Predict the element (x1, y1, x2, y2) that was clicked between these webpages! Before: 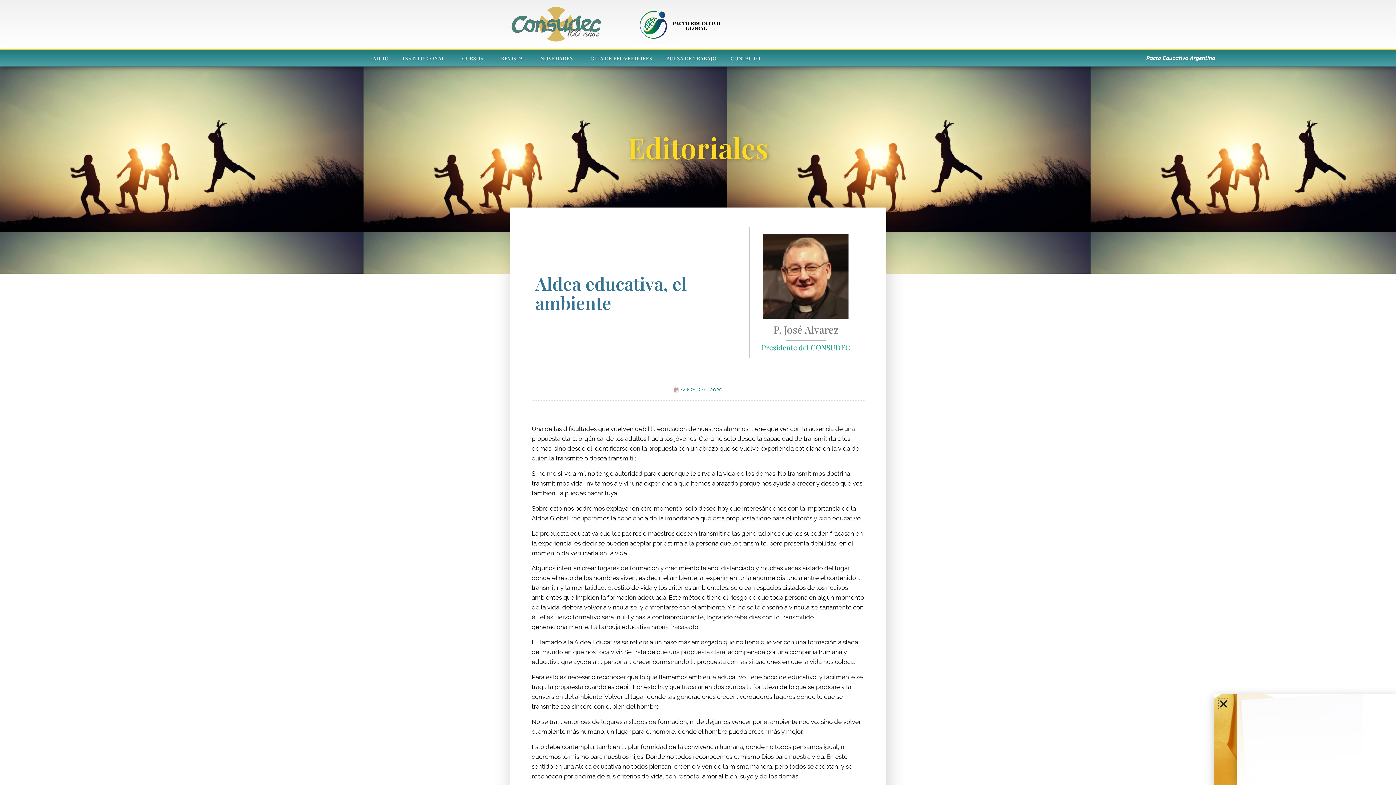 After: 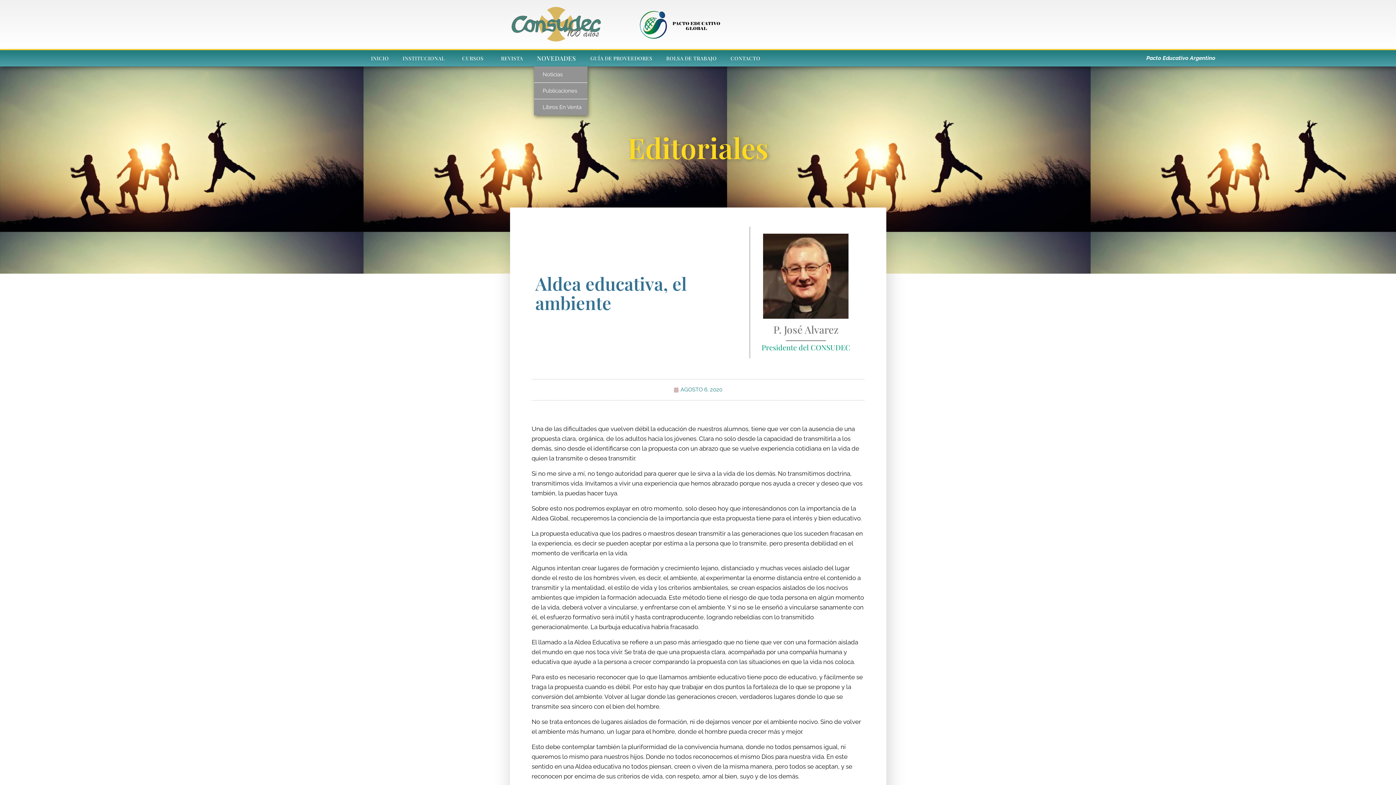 Action: label: NOVEDADES bbox: (534, 52, 583, 64)